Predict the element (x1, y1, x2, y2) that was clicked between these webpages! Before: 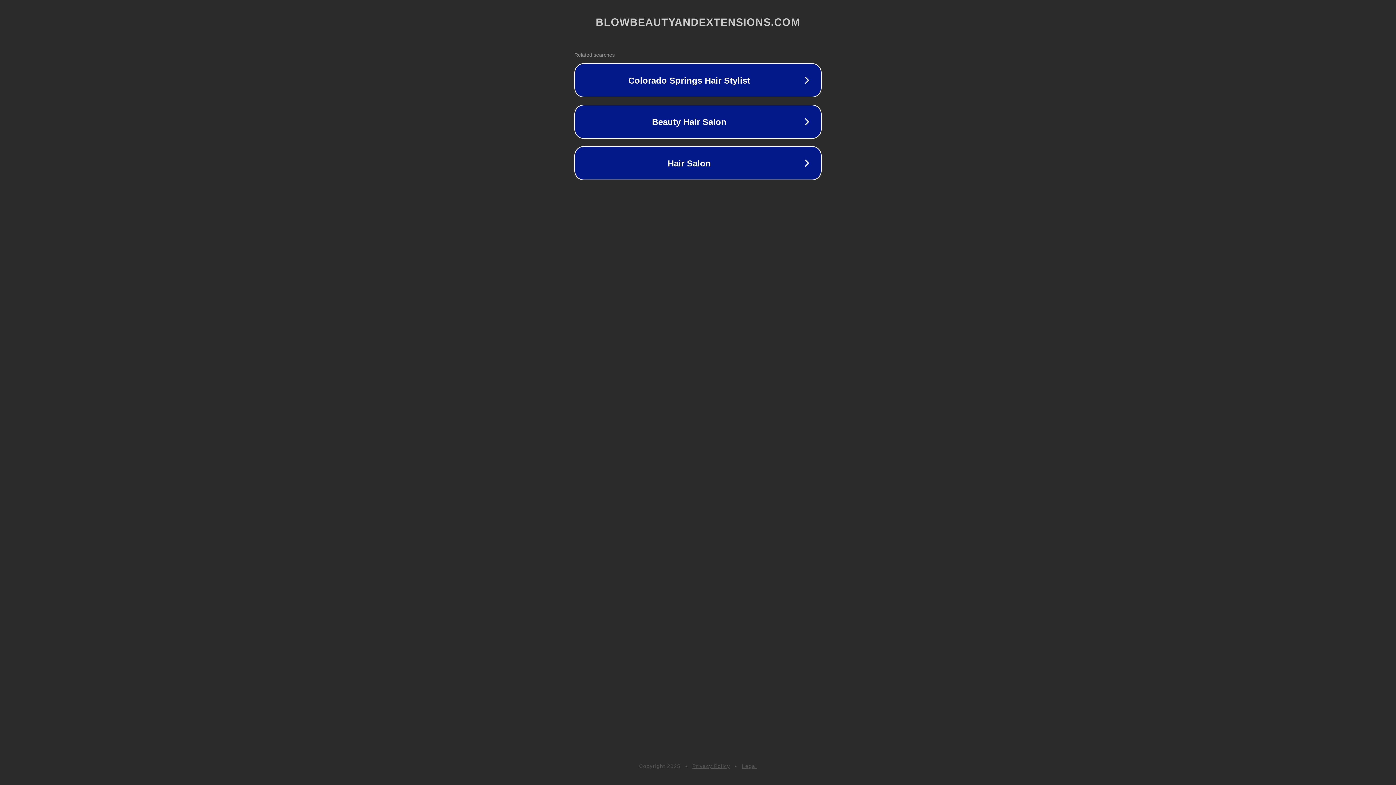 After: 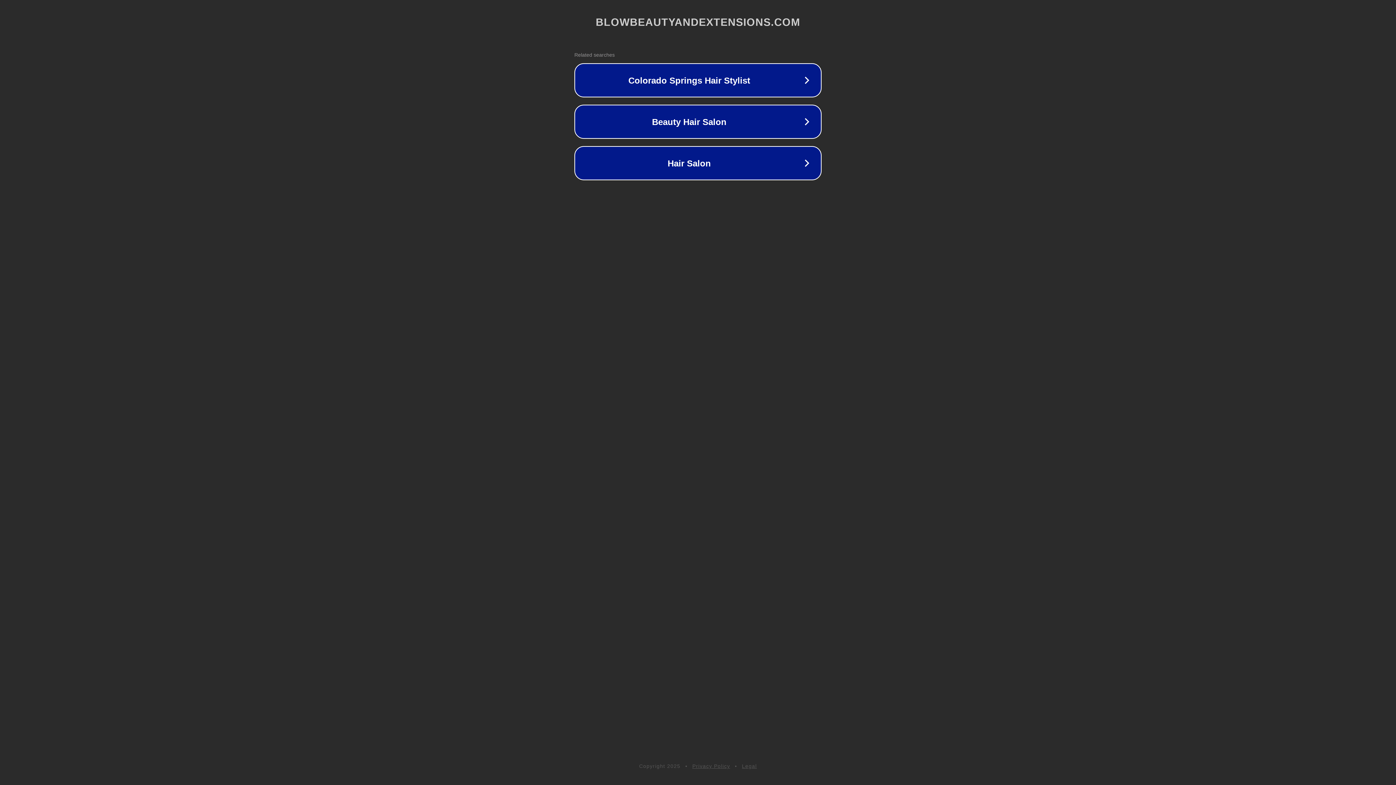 Action: bbox: (742, 763, 757, 769) label: Legal